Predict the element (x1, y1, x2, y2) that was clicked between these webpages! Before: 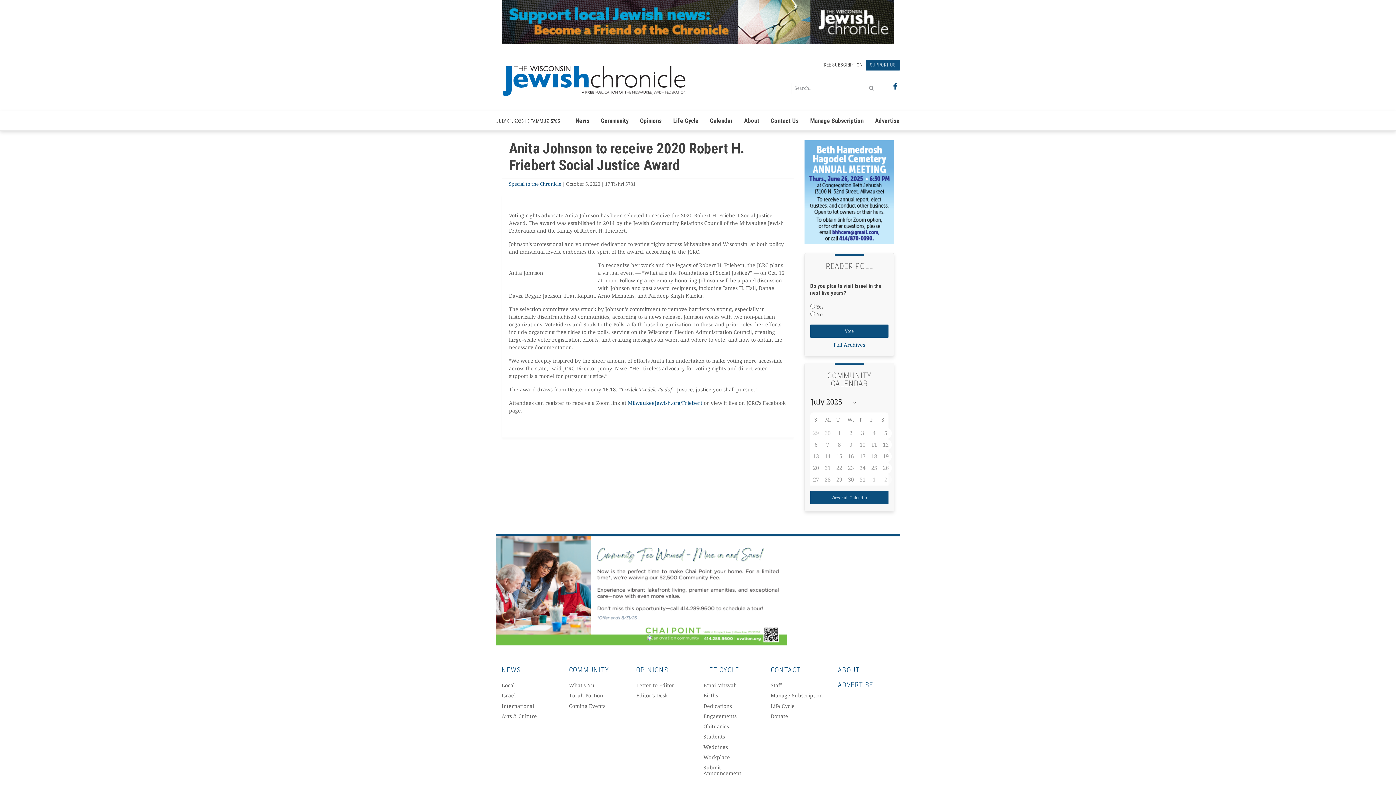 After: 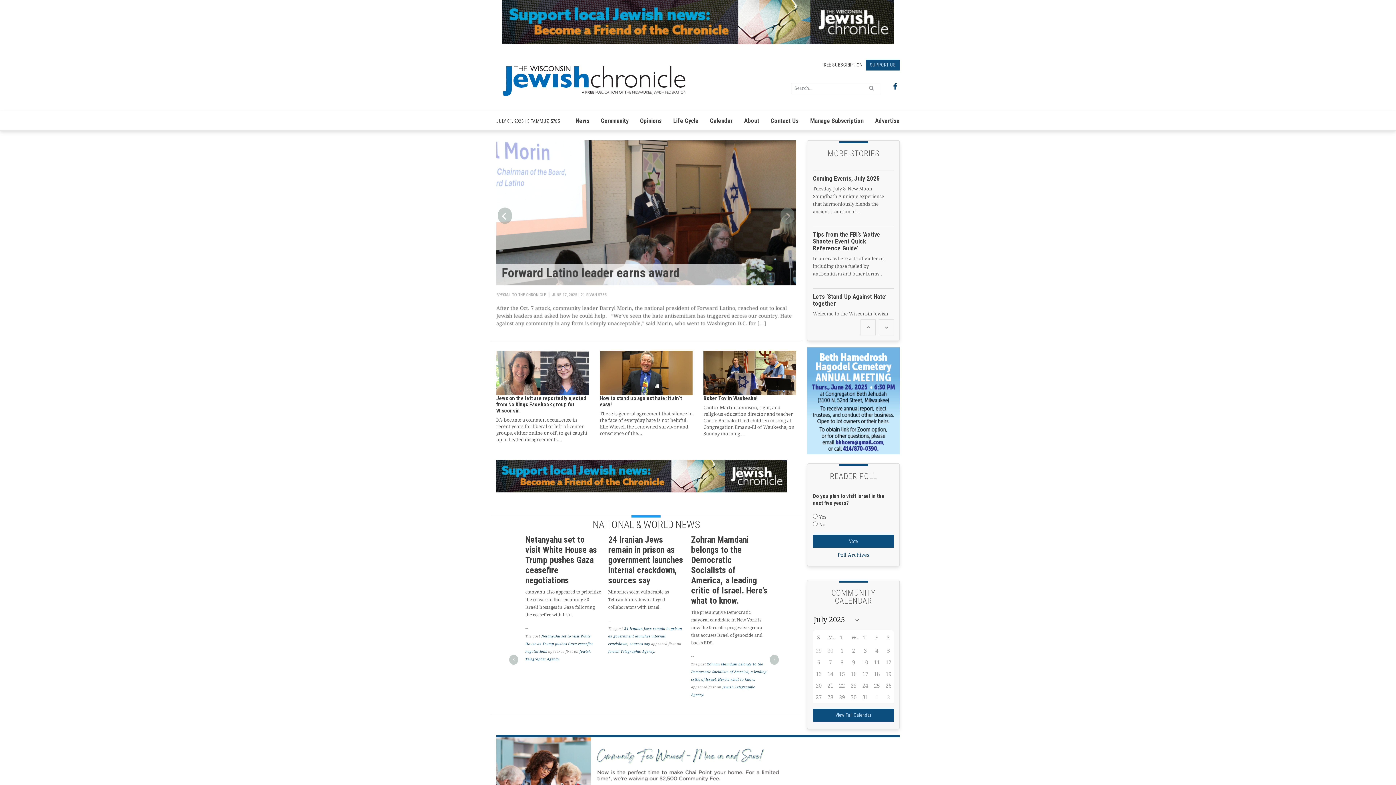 Action: bbox: (496, 59, 692, 101)